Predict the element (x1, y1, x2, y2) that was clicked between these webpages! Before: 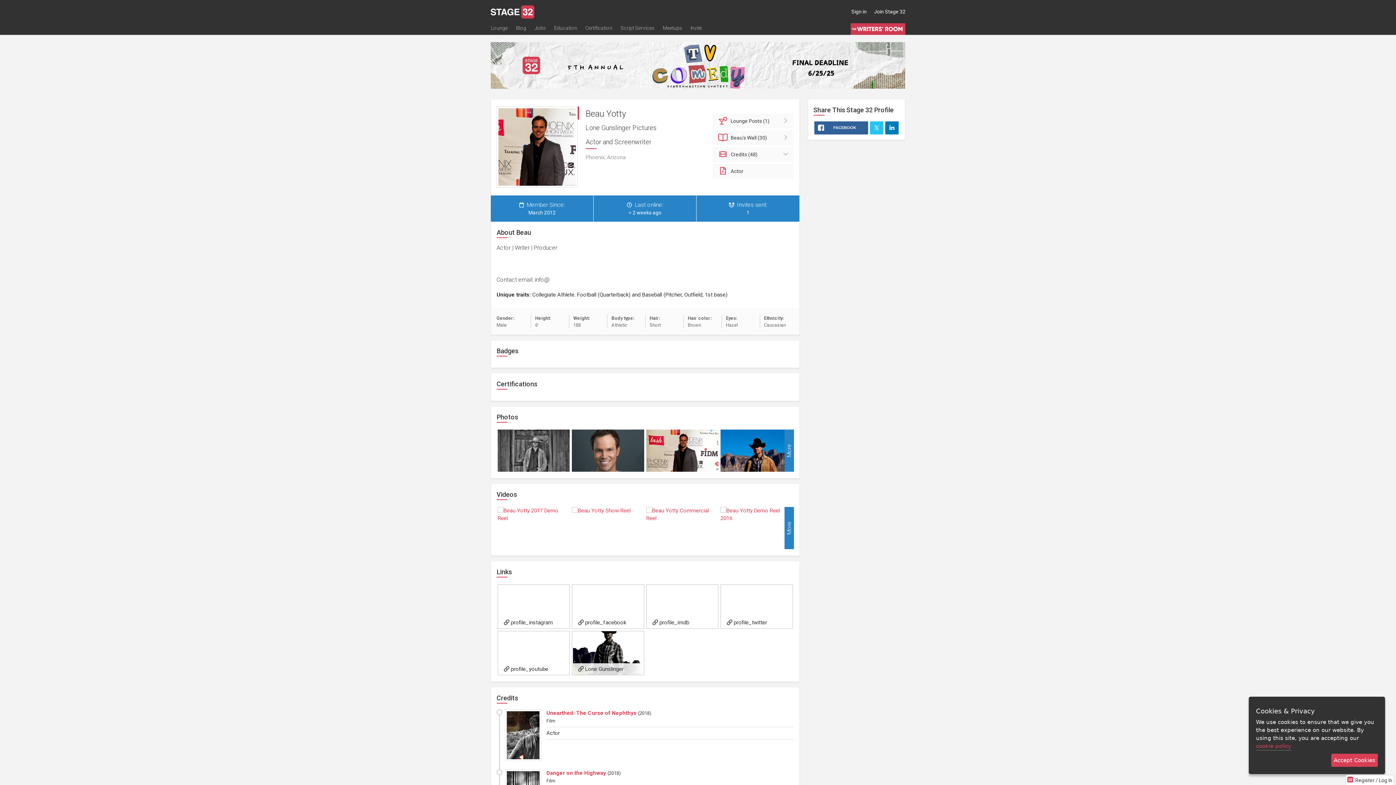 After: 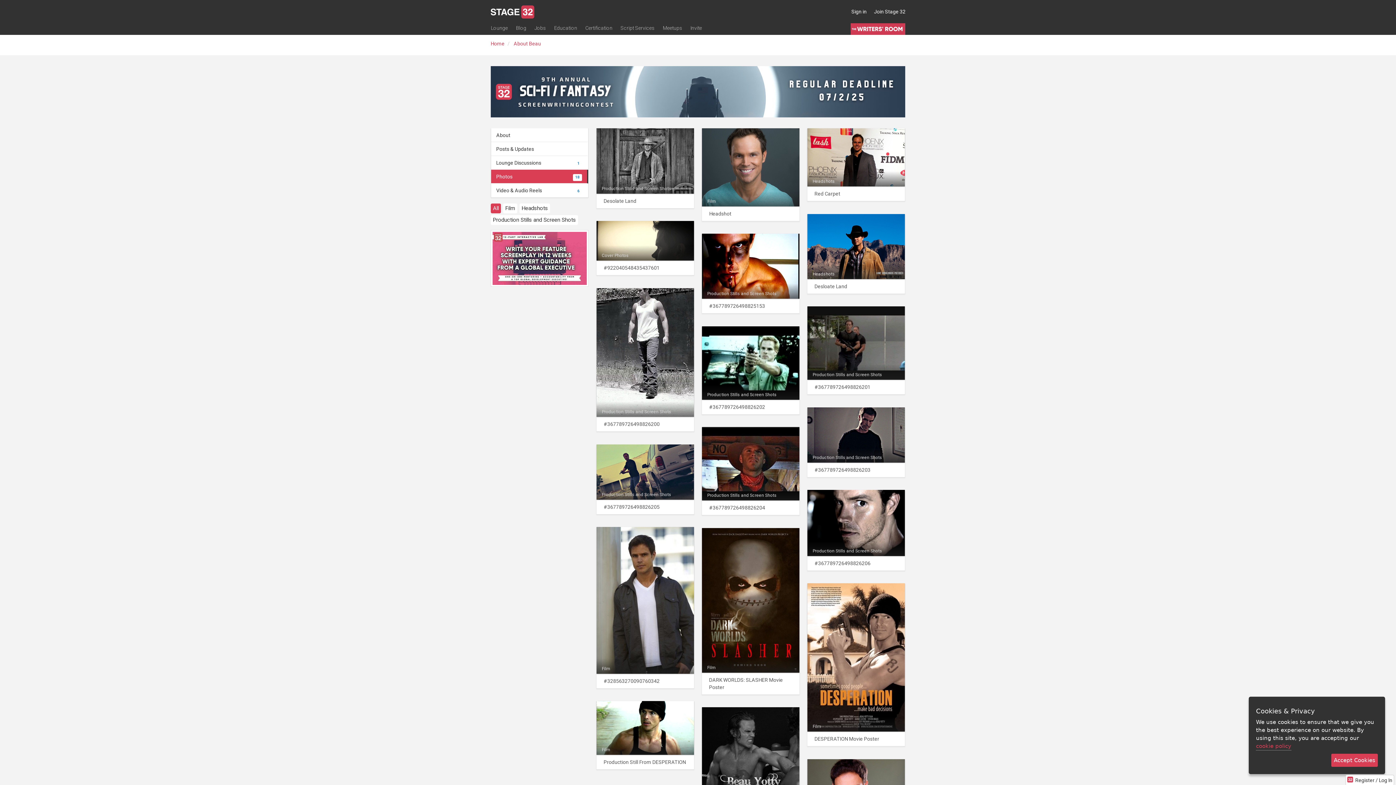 Action: bbox: (784, 429, 794, 471) label: More